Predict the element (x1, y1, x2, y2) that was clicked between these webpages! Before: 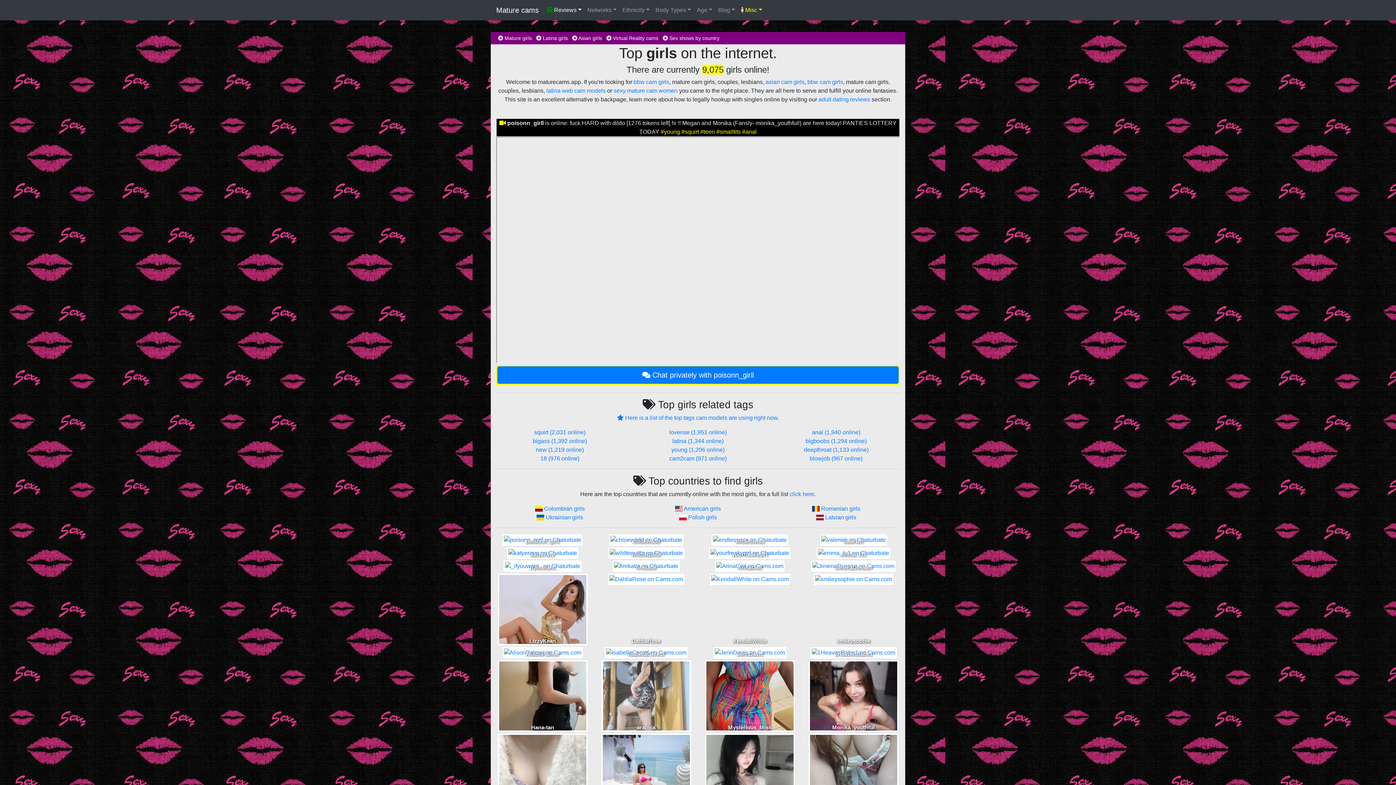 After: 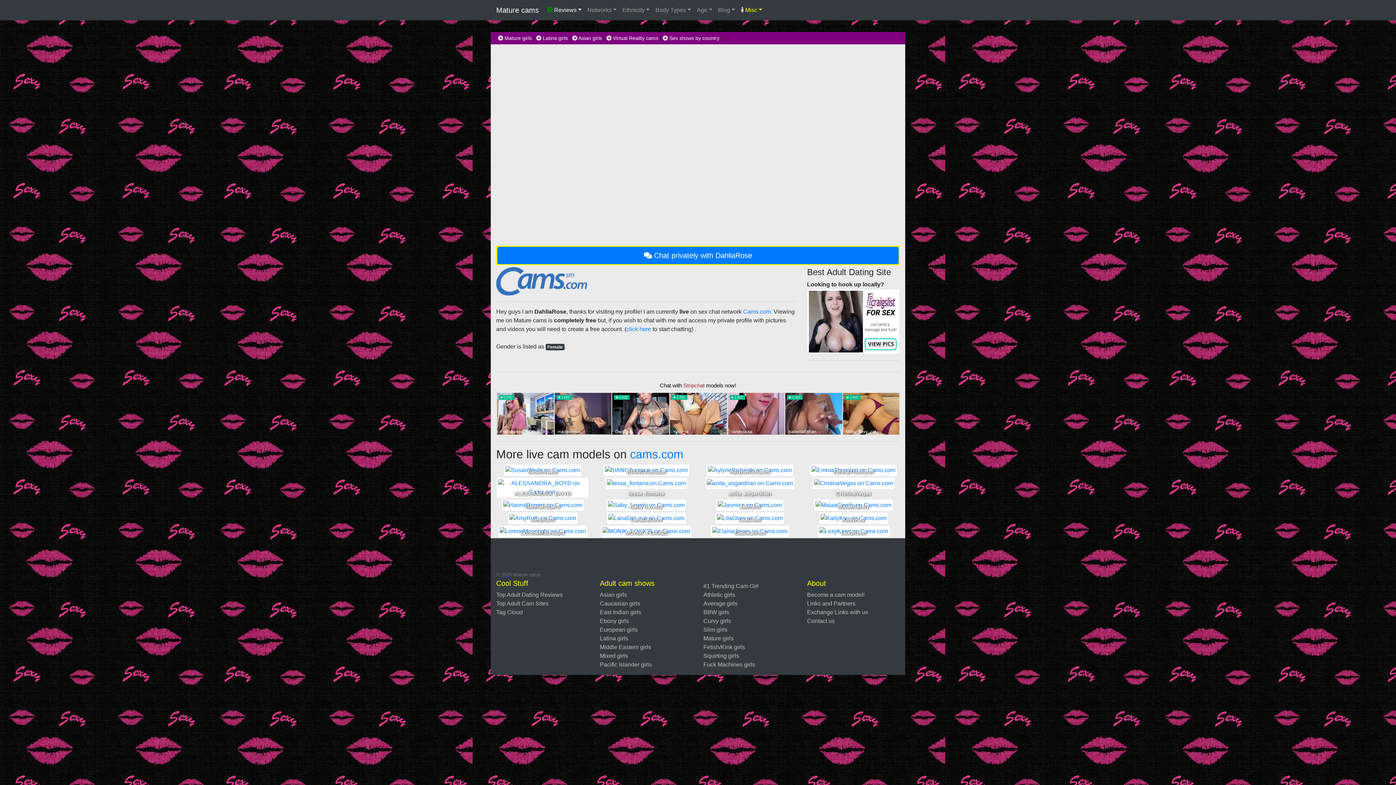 Action: bbox: (607, 573, 685, 585)